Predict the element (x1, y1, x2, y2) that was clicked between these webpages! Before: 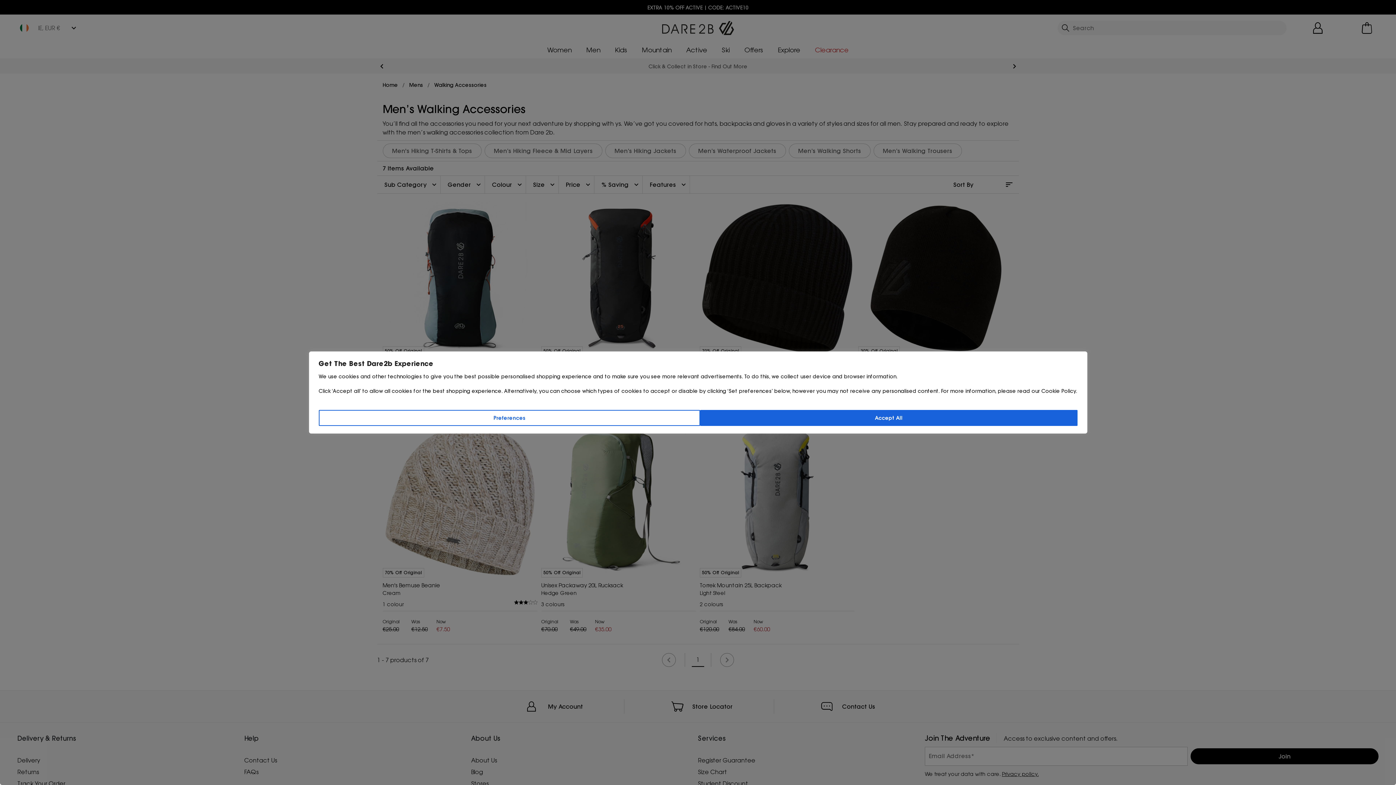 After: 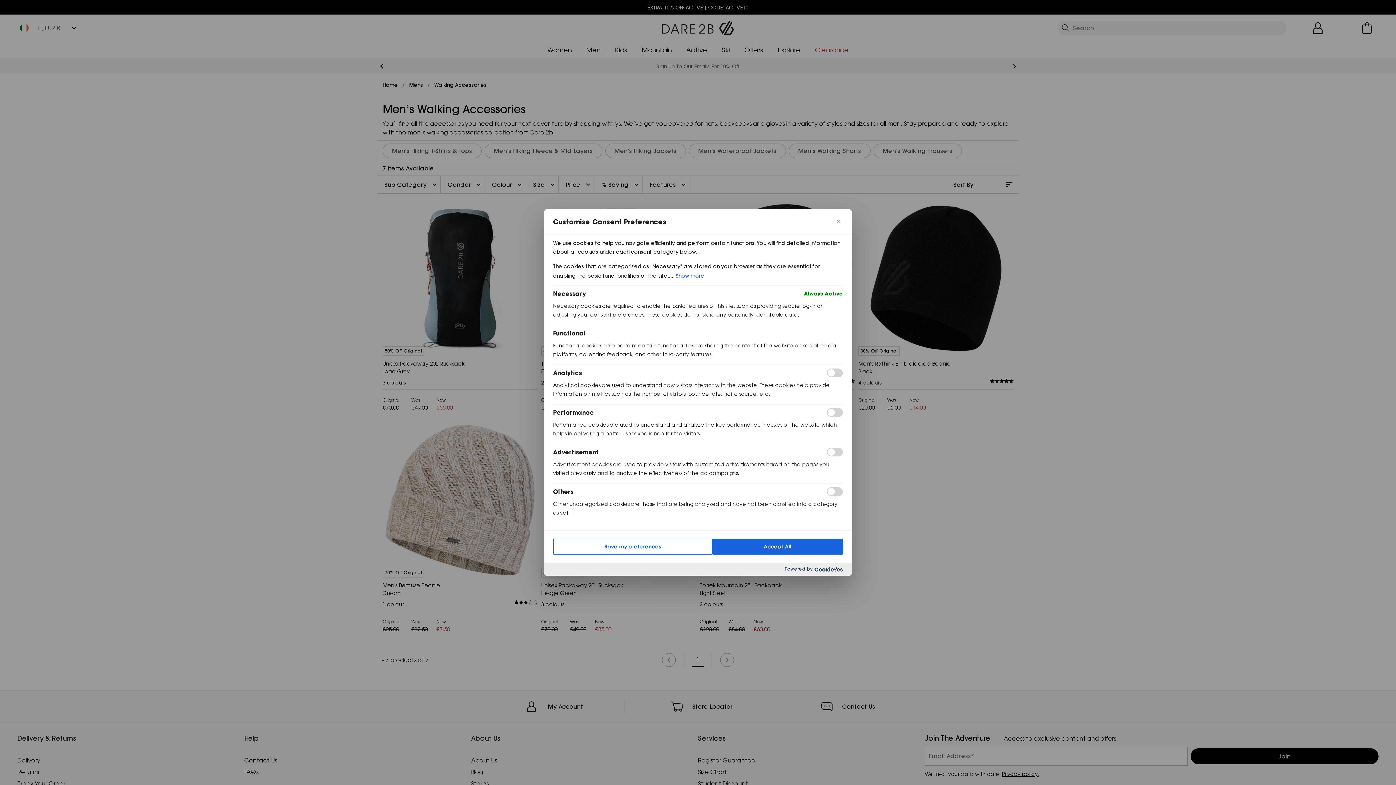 Action: bbox: (318, 410, 700, 426) label: Preferences